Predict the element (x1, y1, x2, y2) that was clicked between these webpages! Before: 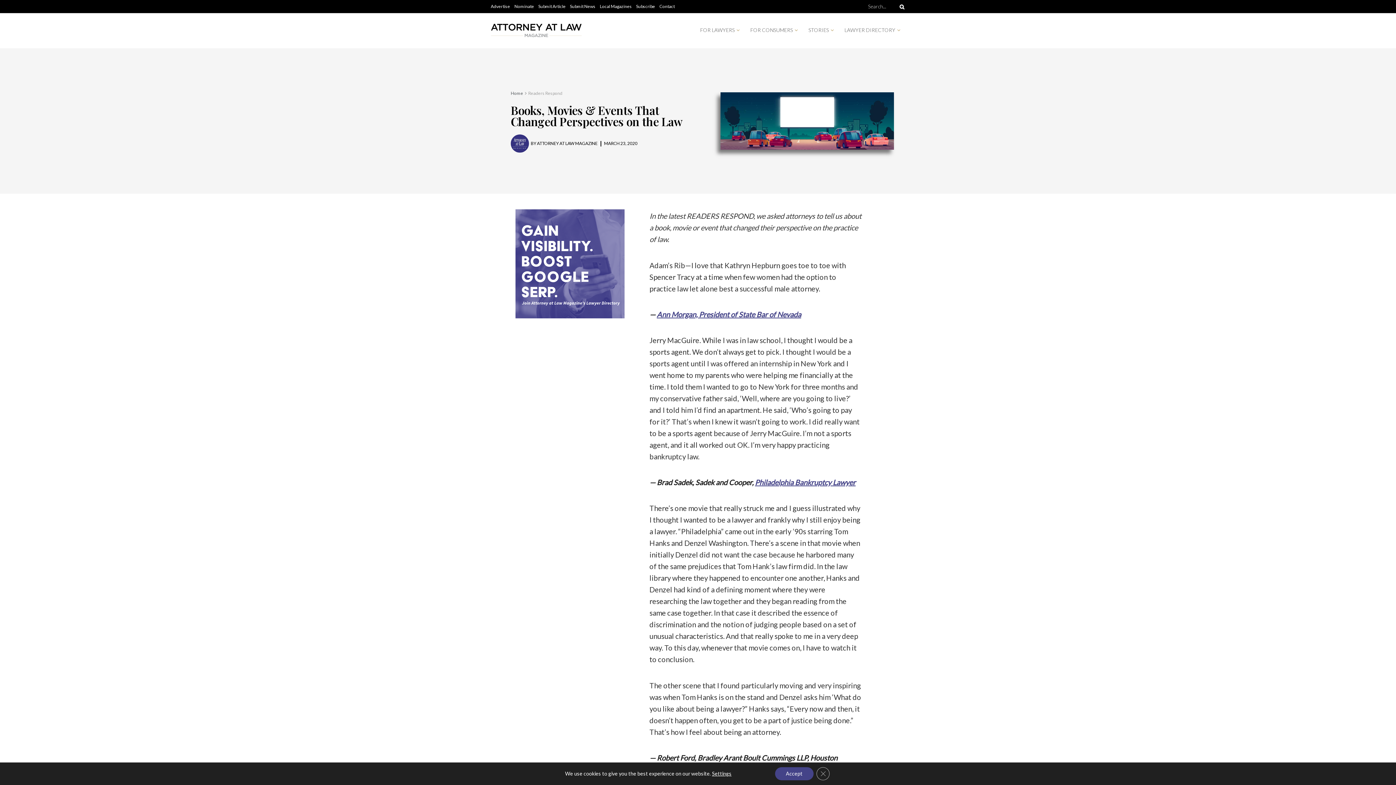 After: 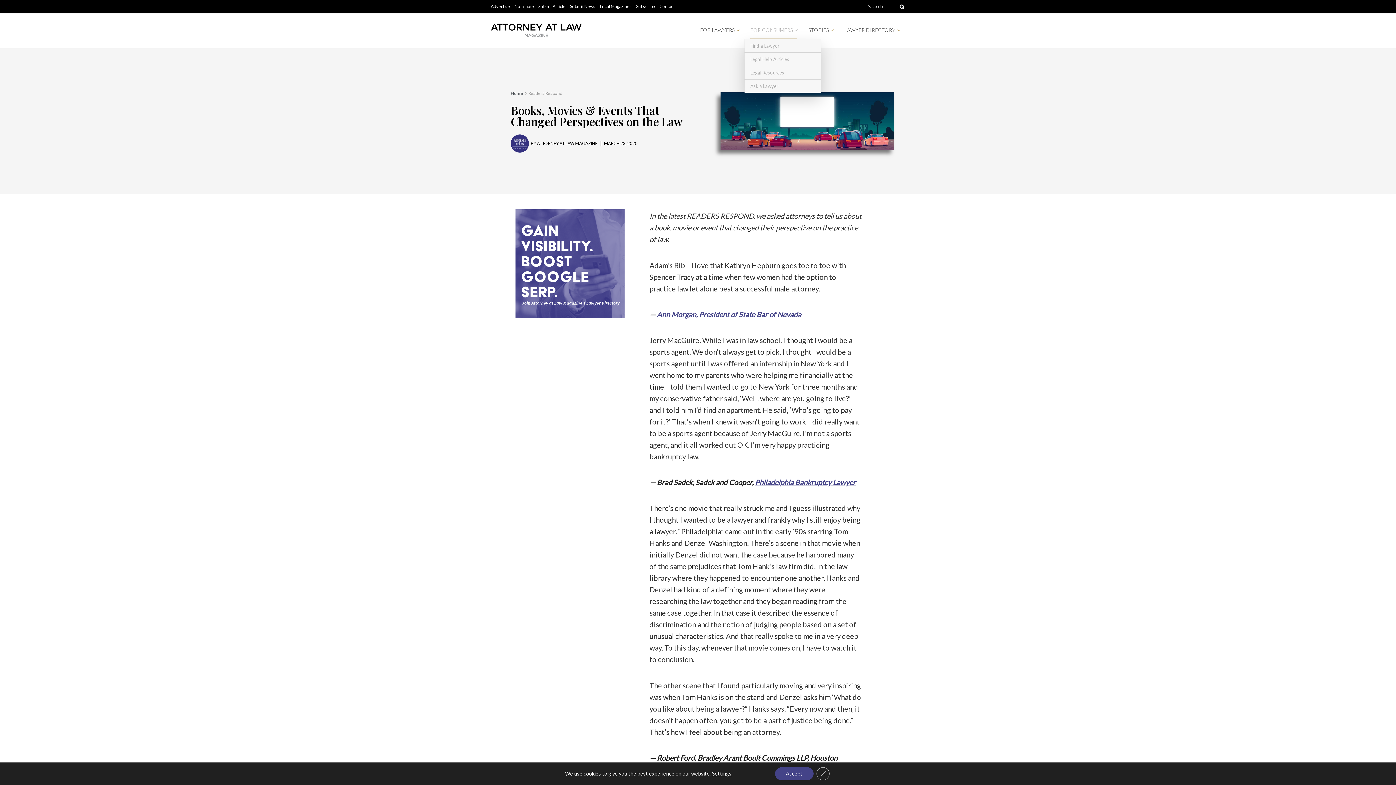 Action: label: FOR CONSUMERS bbox: (744, 20, 802, 39)